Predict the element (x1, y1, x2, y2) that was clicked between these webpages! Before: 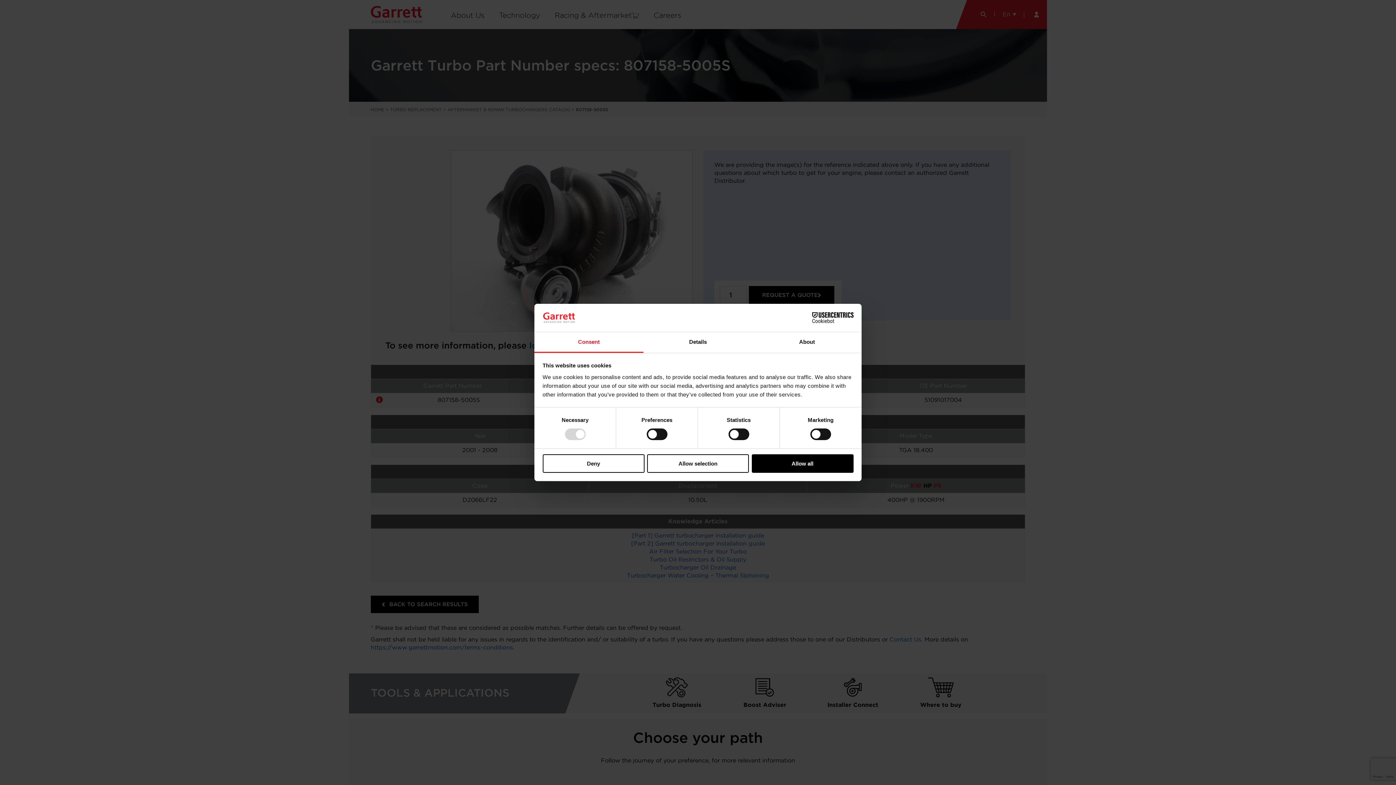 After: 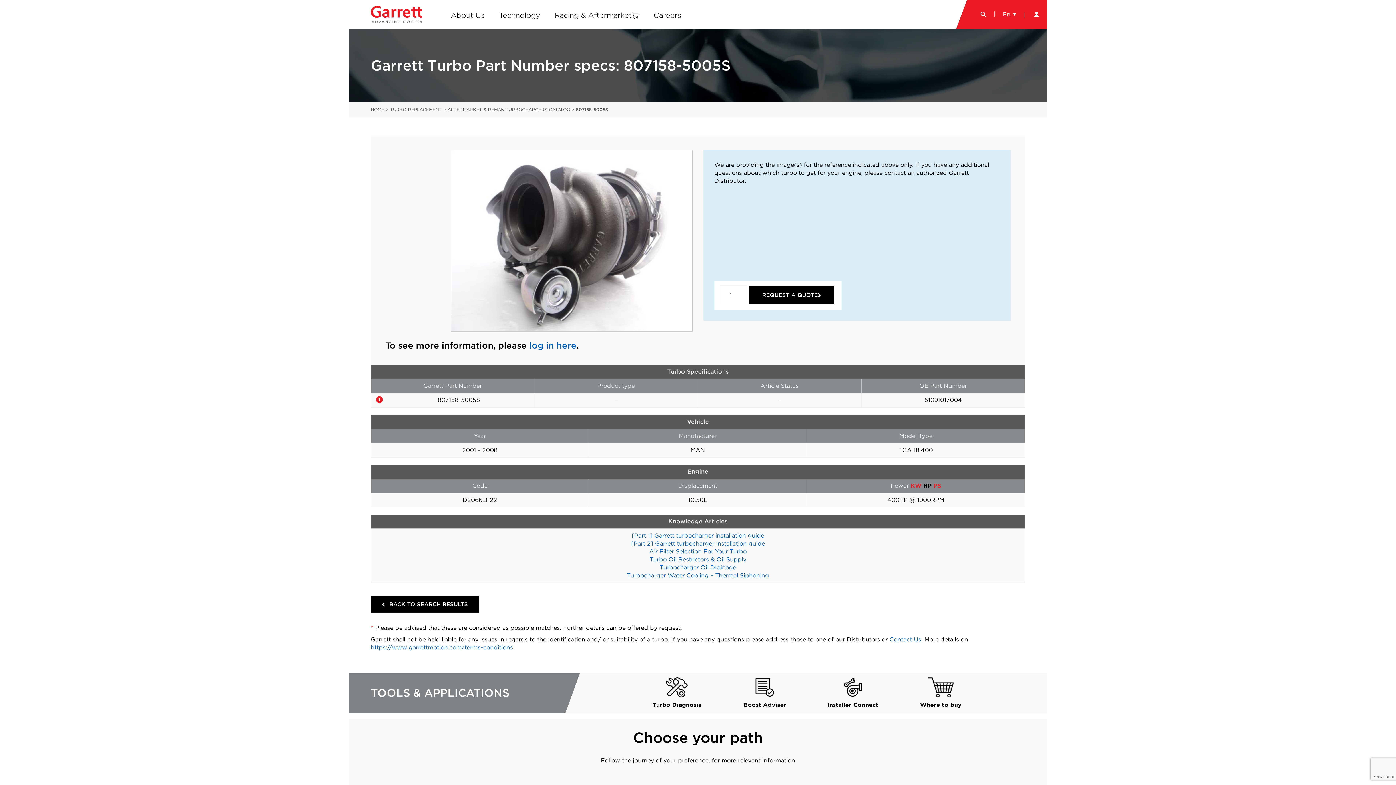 Action: bbox: (647, 454, 749, 472) label: Allow selection